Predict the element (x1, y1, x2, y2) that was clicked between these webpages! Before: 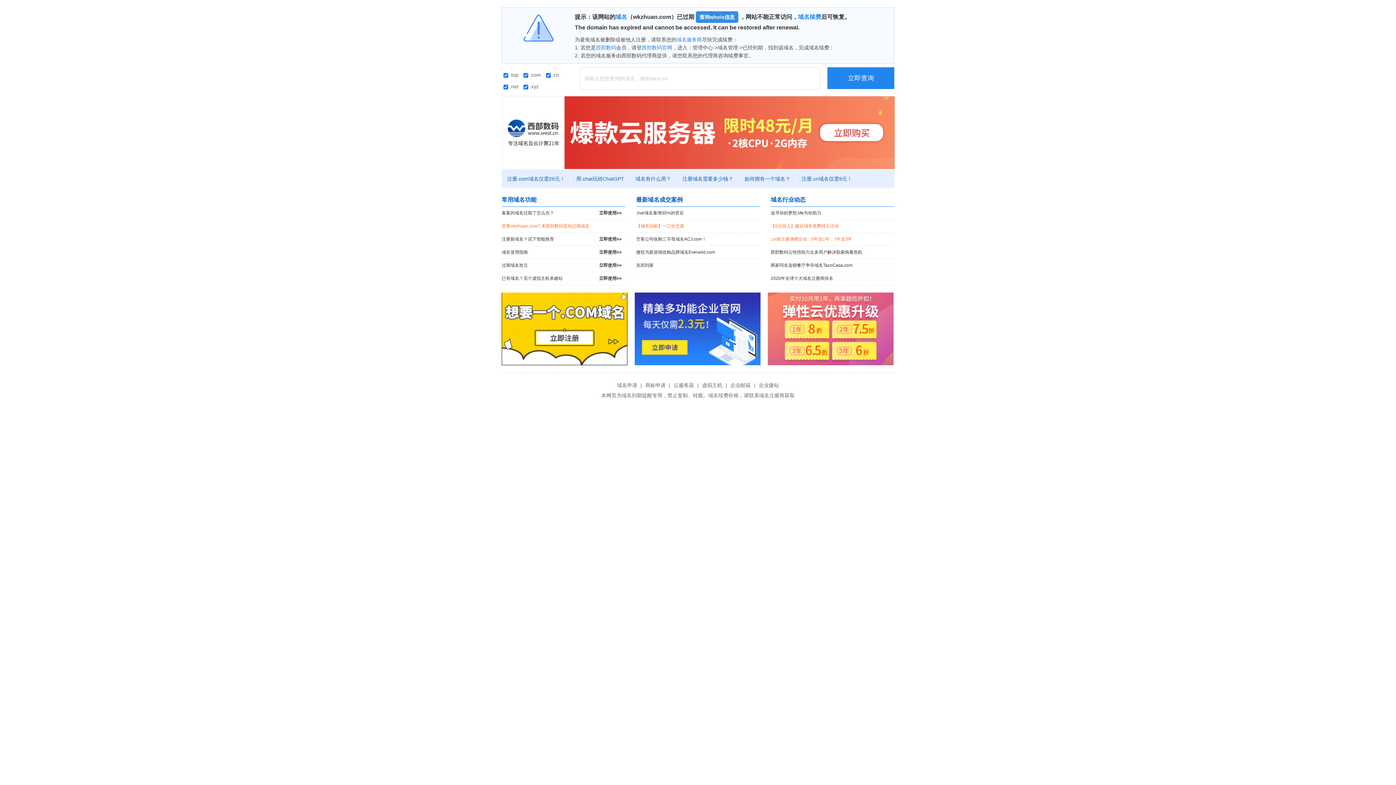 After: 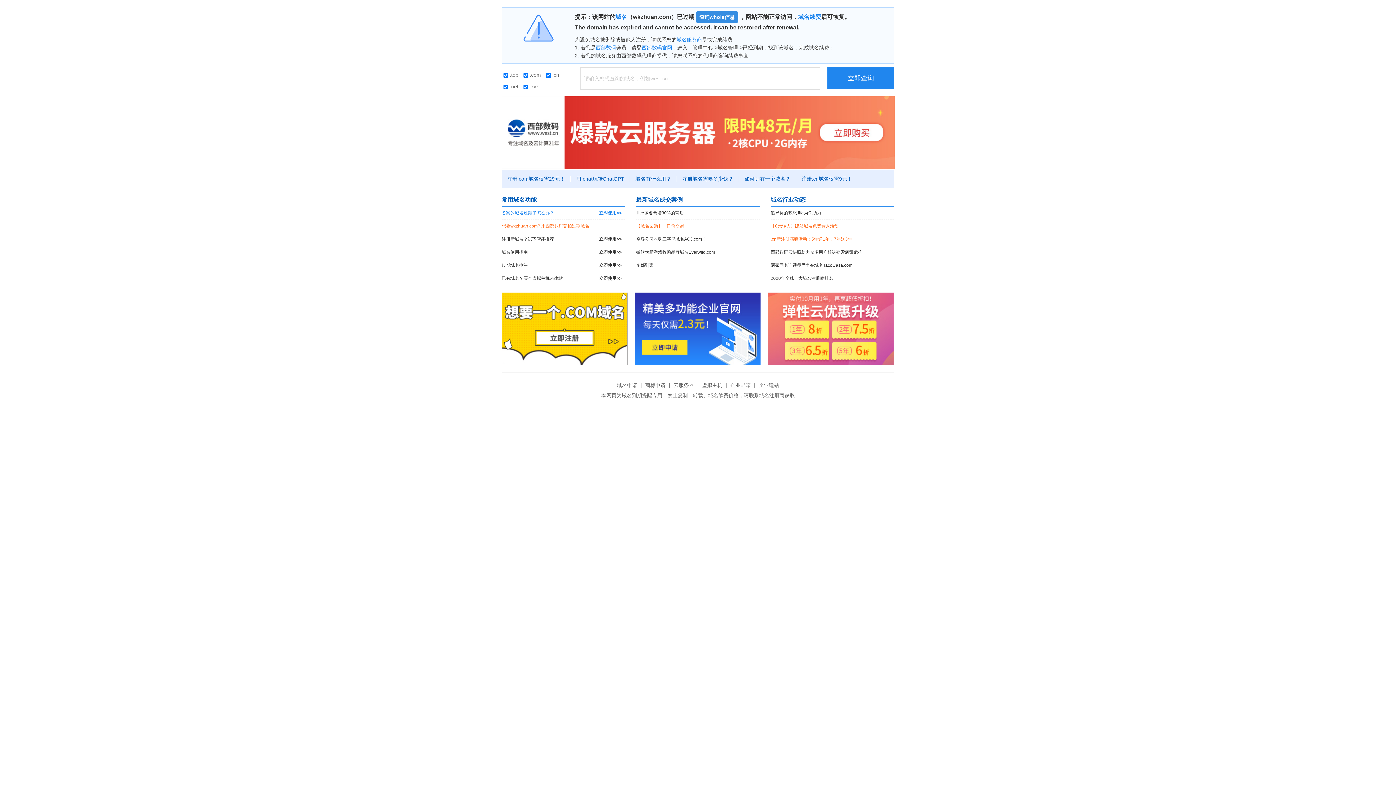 Action: label: 备案的域名过期了怎么办？
立即使用>> bbox: (501, 206, 625, 219)